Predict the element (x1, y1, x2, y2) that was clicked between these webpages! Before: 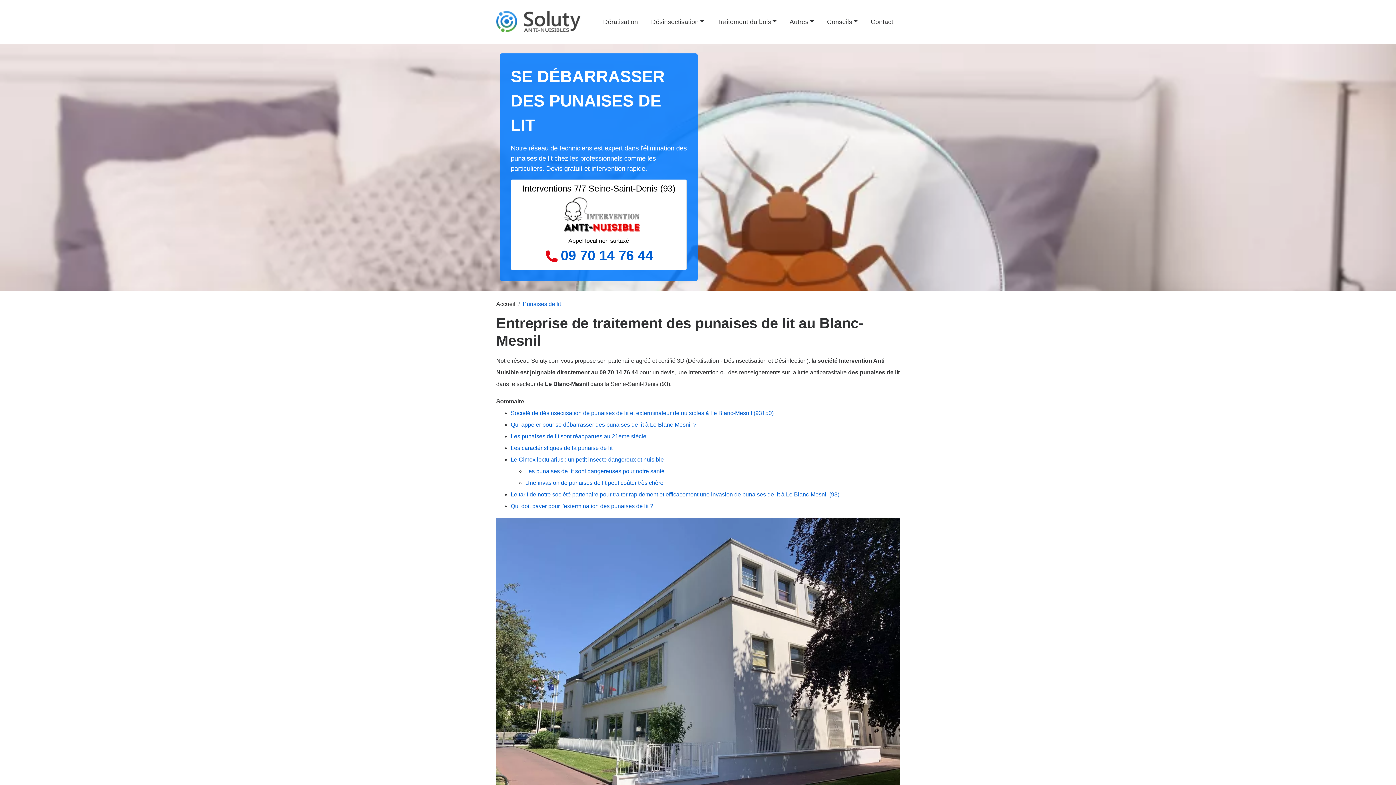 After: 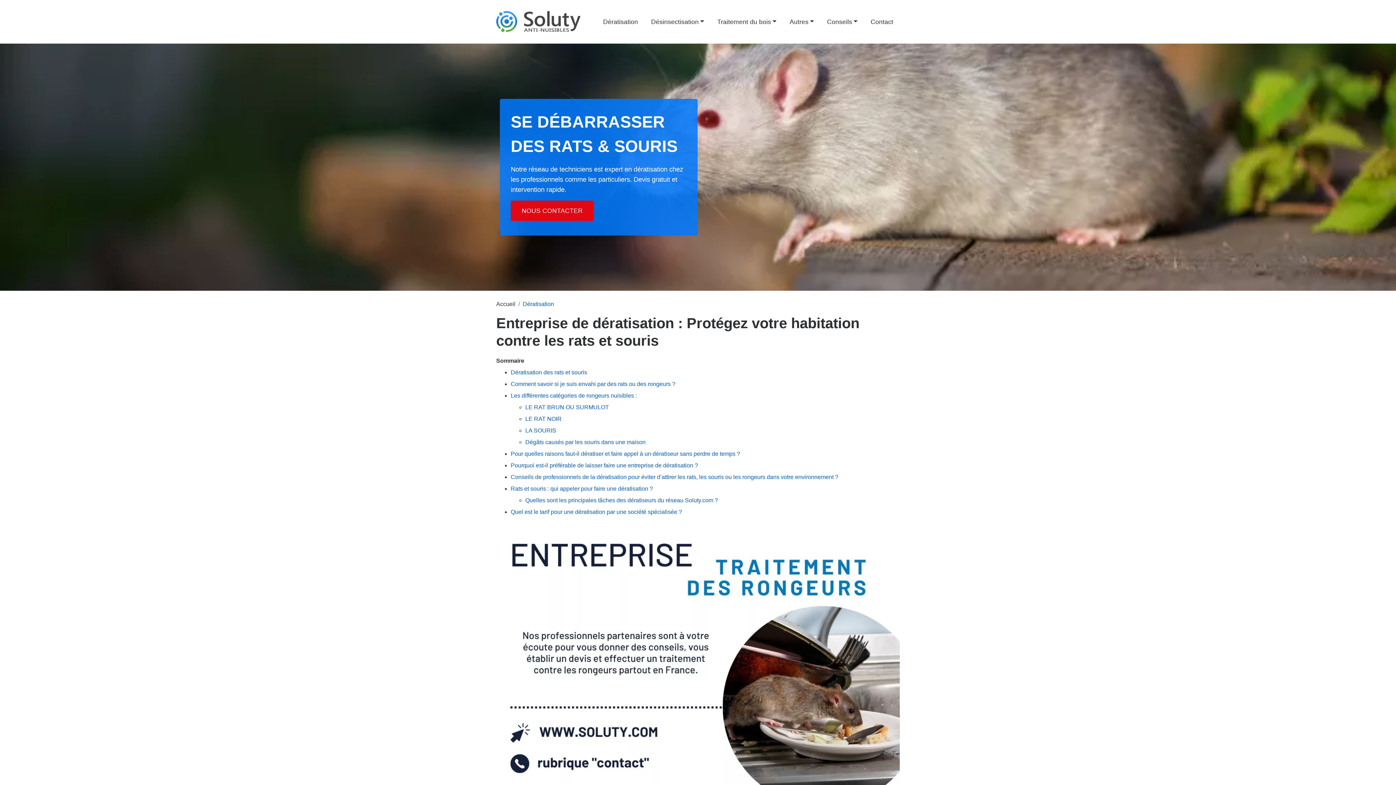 Action: bbox: (600, 14, 641, 29) label: Dératisation